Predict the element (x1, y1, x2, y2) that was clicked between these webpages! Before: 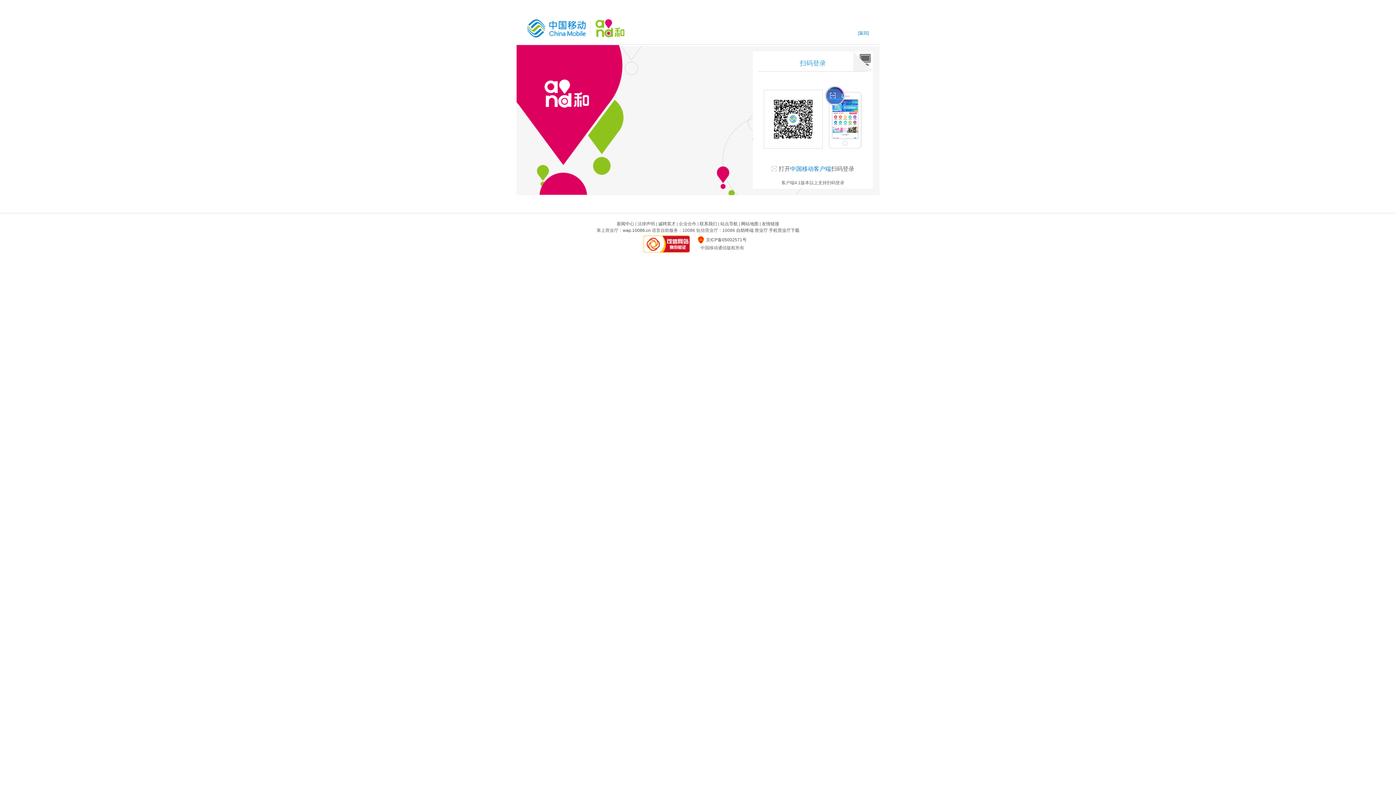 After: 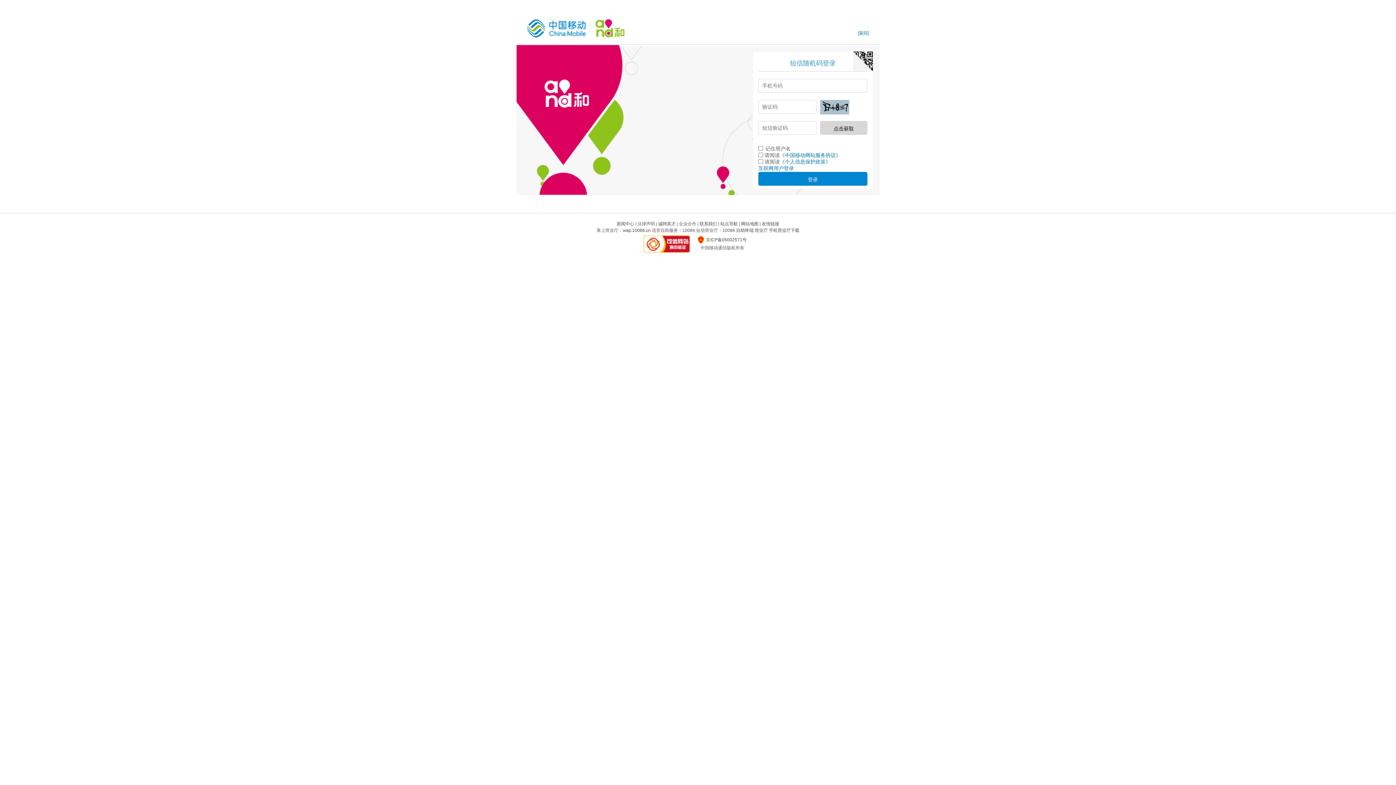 Action: bbox: (853, 51, 873, 71)